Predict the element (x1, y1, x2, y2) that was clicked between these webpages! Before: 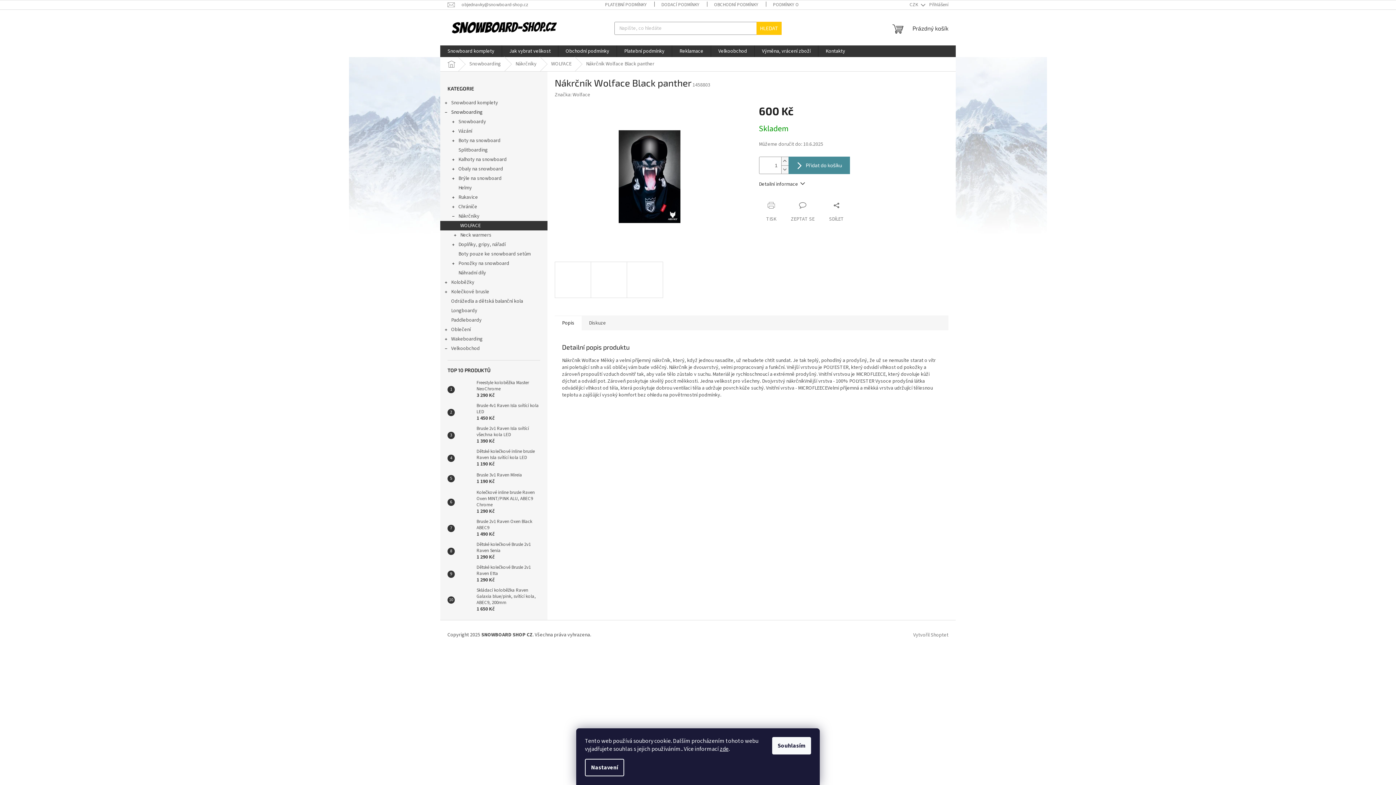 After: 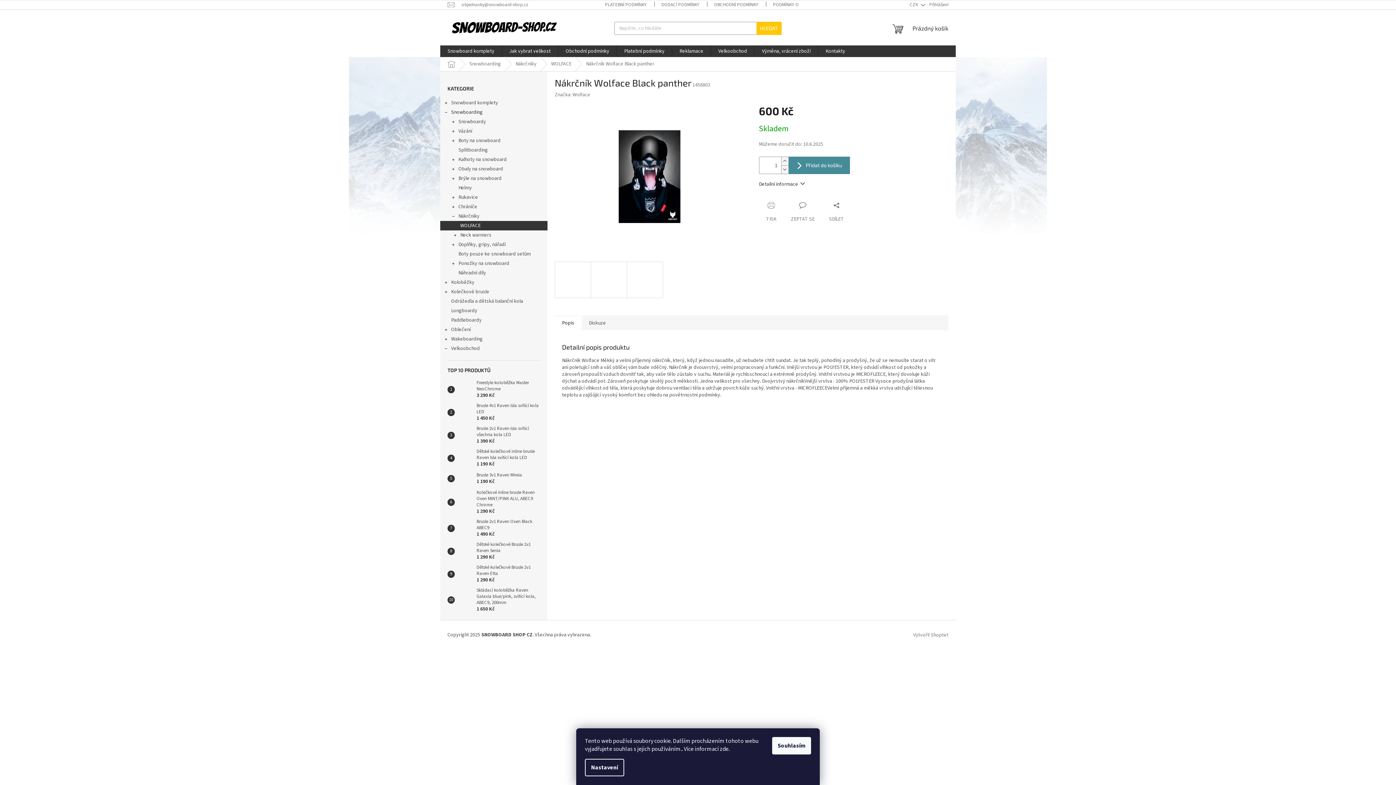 Action: label: zde bbox: (720, 745, 728, 753)